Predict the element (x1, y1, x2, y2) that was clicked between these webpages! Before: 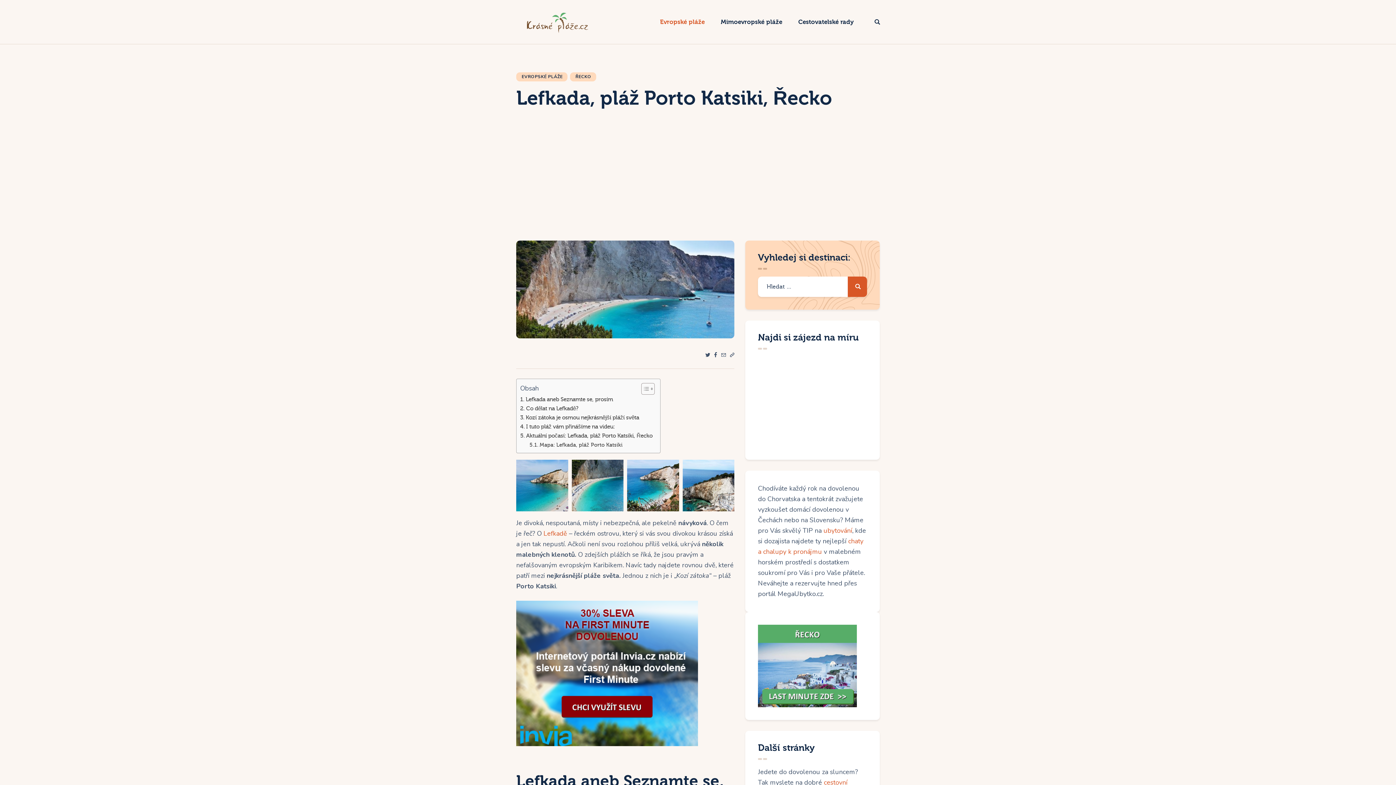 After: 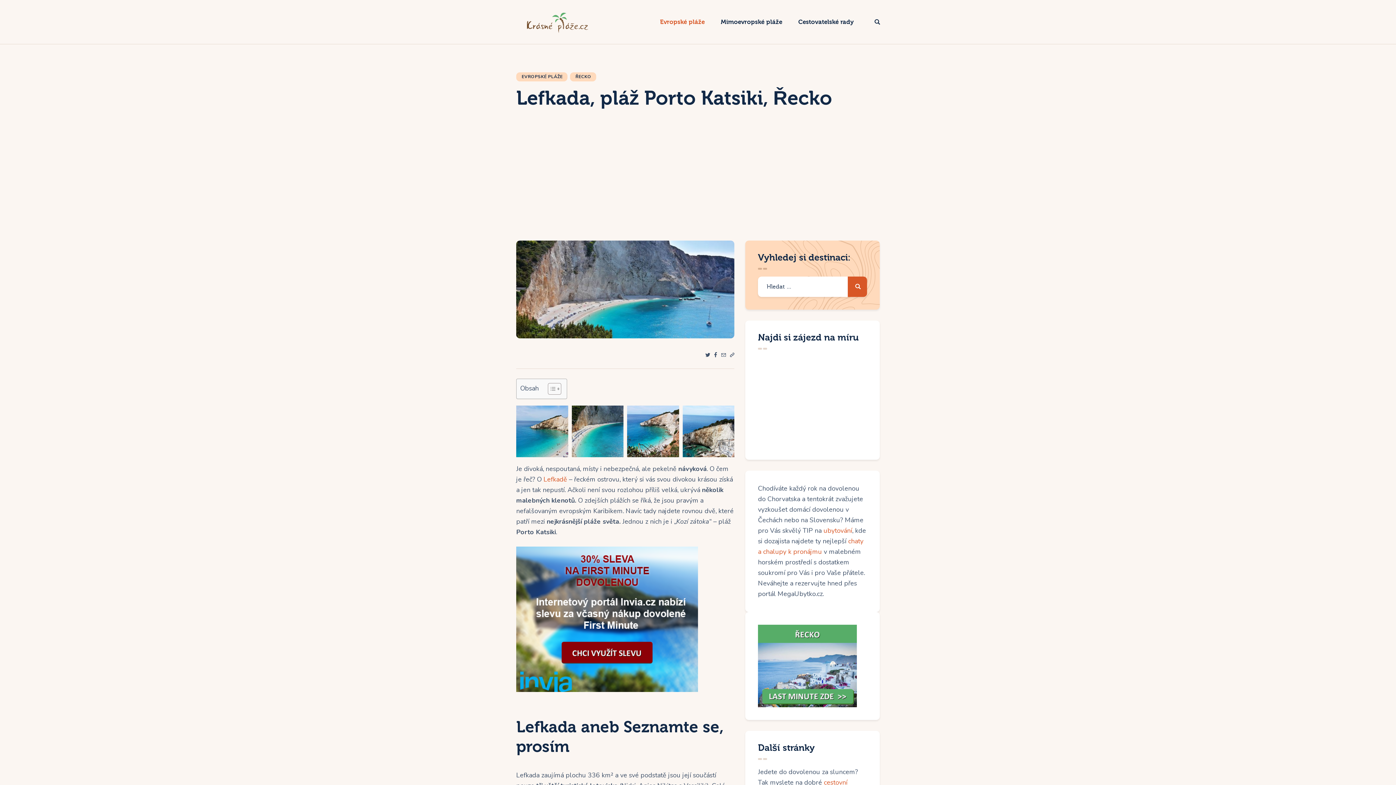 Action: bbox: (636, 382, 653, 395) label: Toggle Table of Content